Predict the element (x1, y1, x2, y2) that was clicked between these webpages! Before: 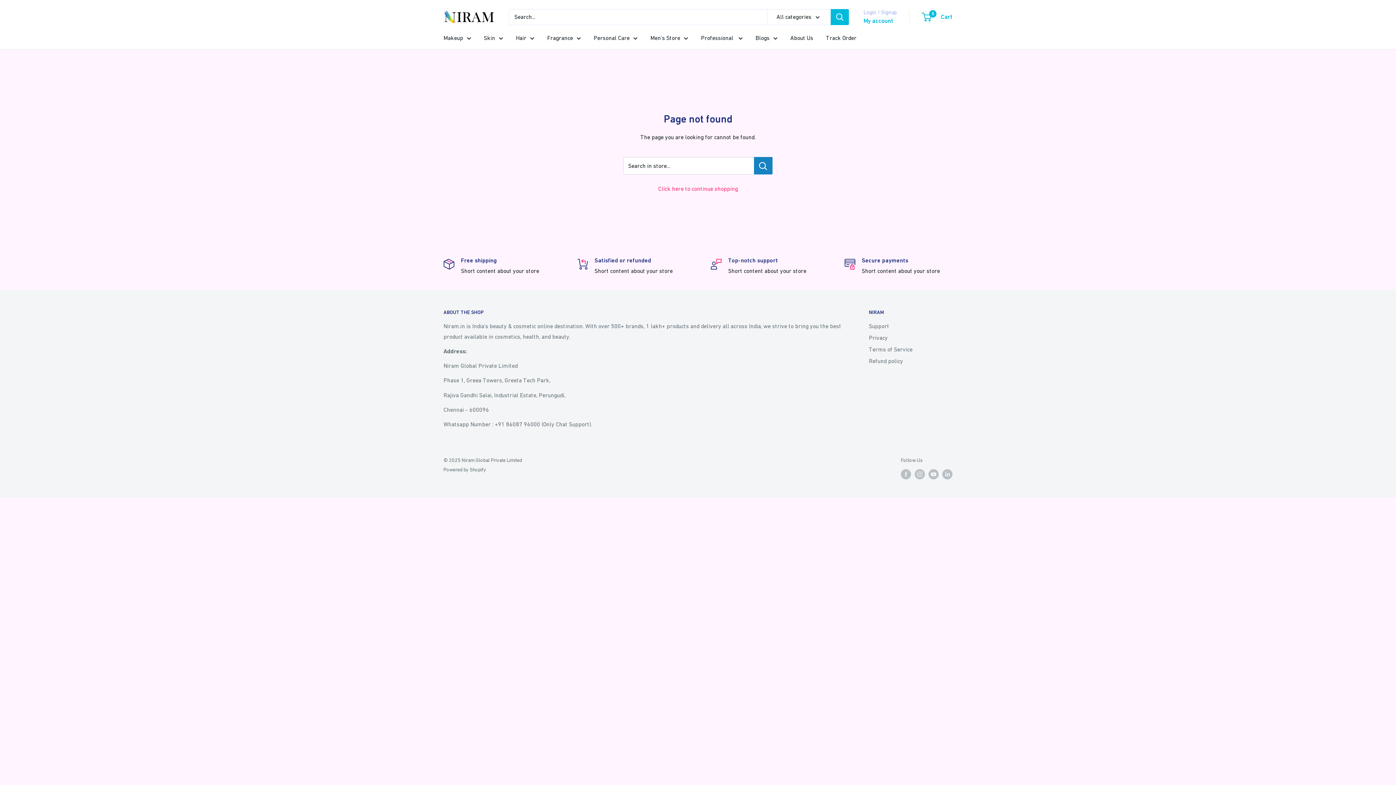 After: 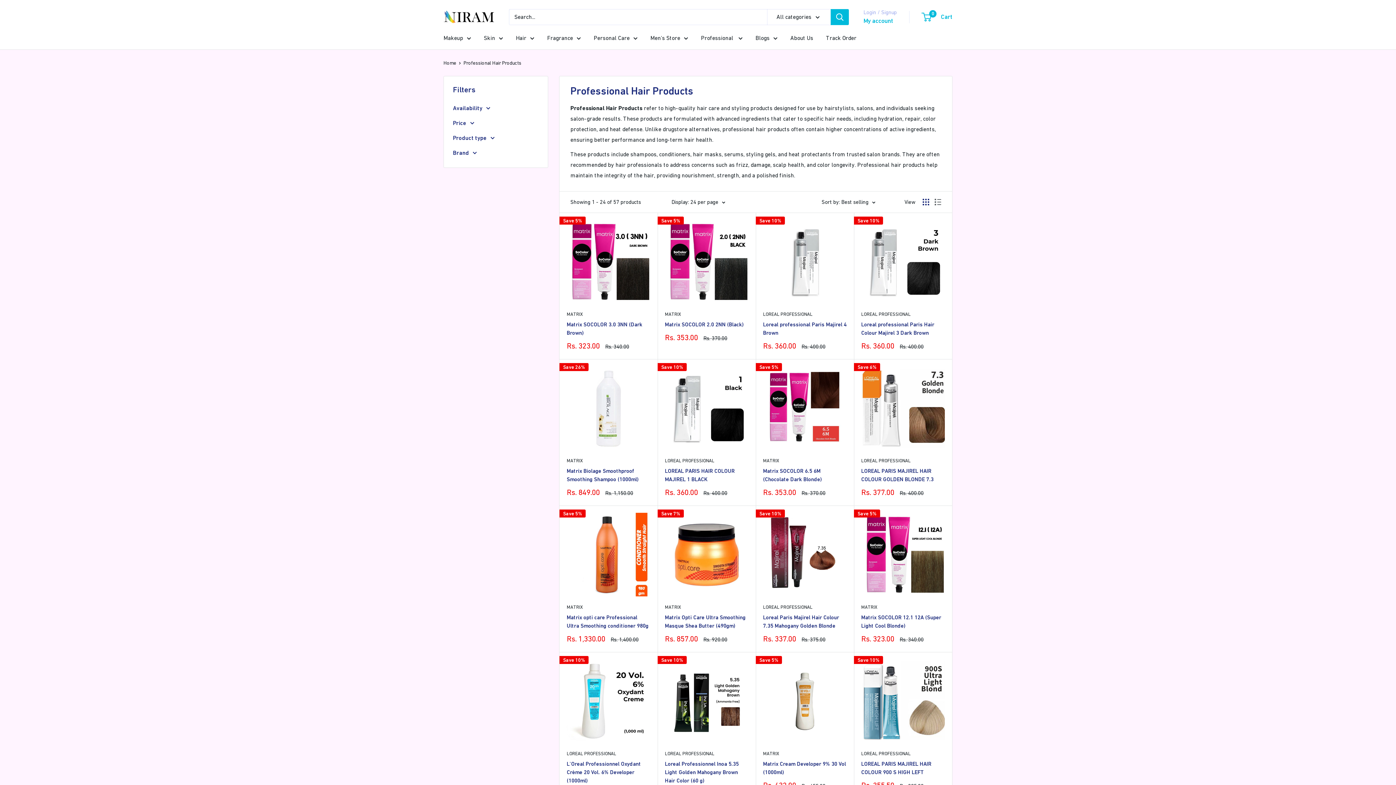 Action: bbox: (701, 32, 742, 43) label: Professional 